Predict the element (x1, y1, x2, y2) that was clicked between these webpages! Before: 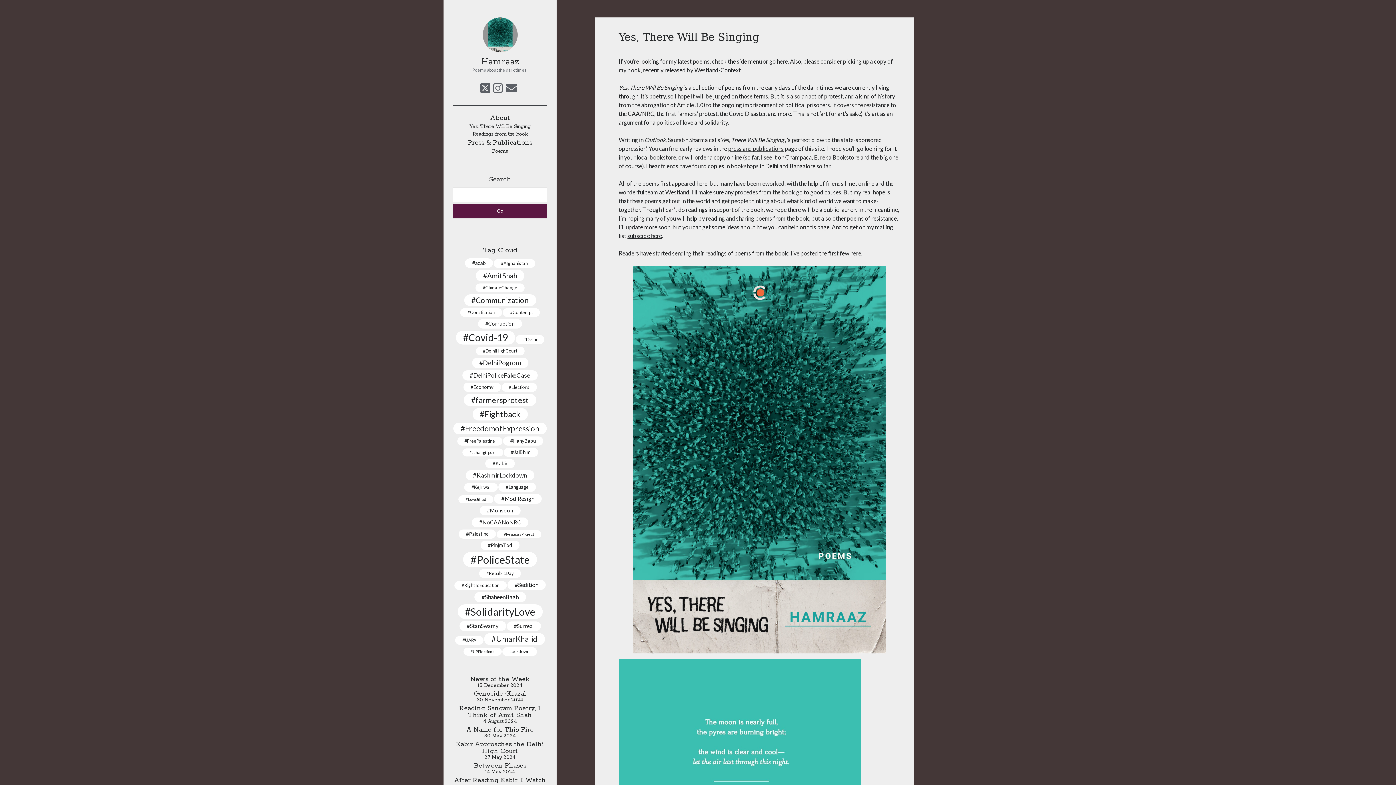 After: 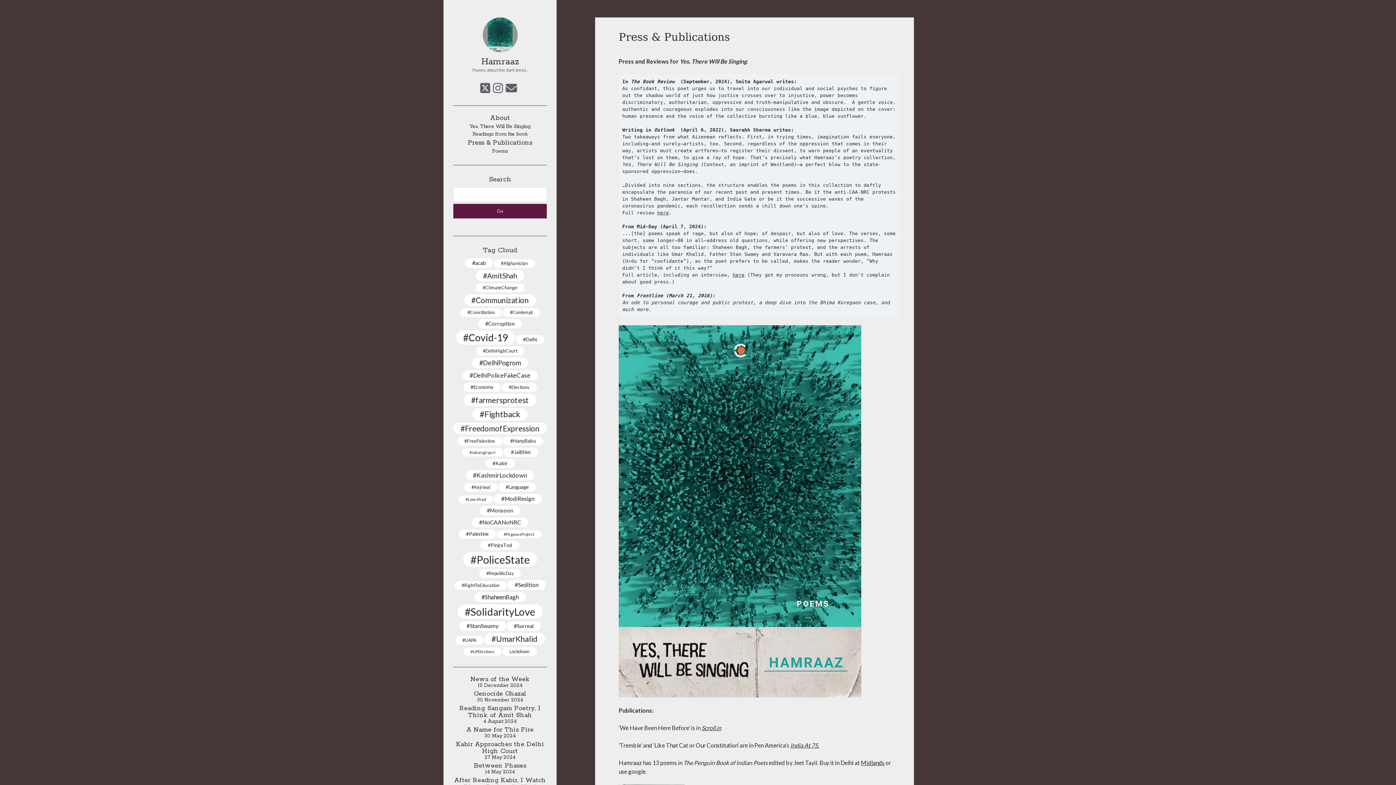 Action: label: press and publications bbox: (728, 145, 783, 152)